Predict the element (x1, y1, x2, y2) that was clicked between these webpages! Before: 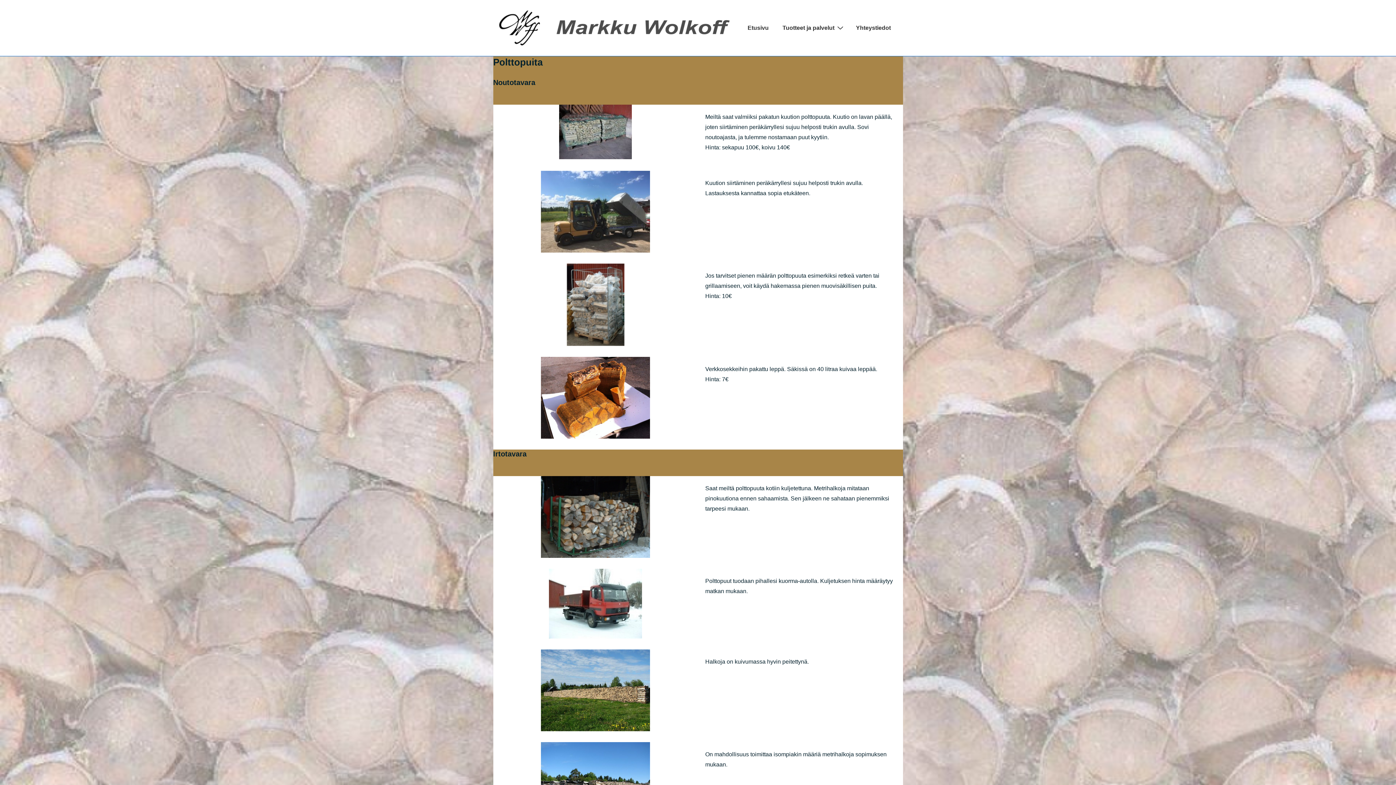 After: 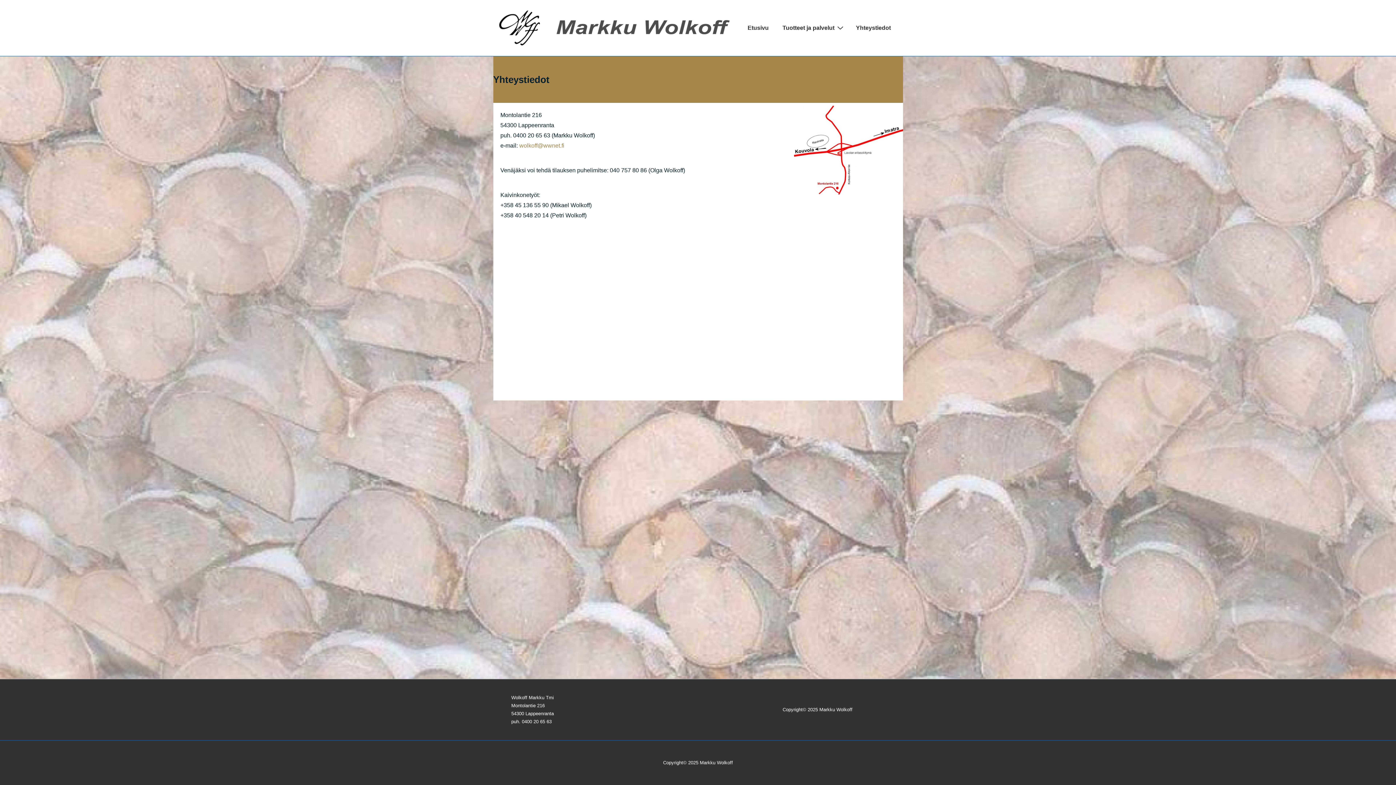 Action: bbox: (849, 19, 897, 36) label: Yhteystiedot